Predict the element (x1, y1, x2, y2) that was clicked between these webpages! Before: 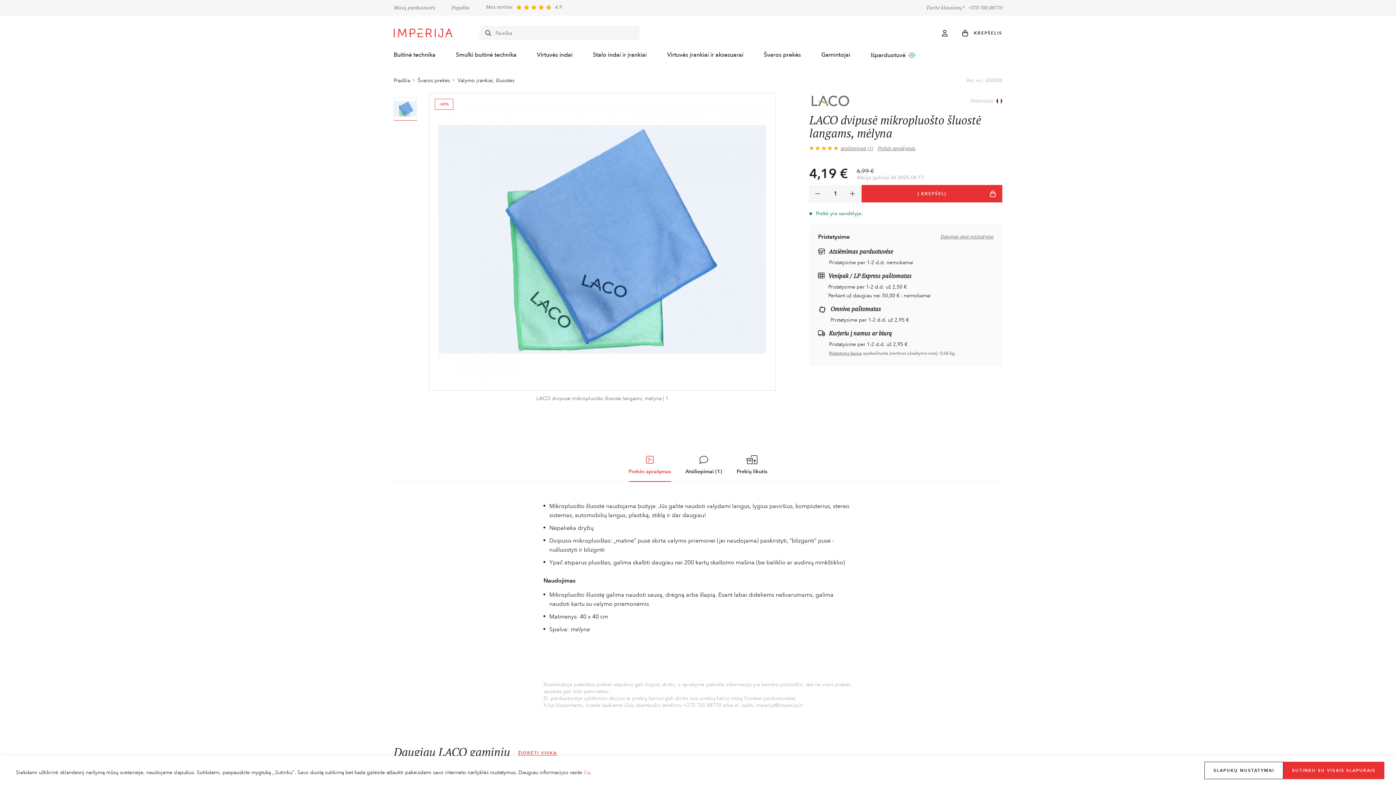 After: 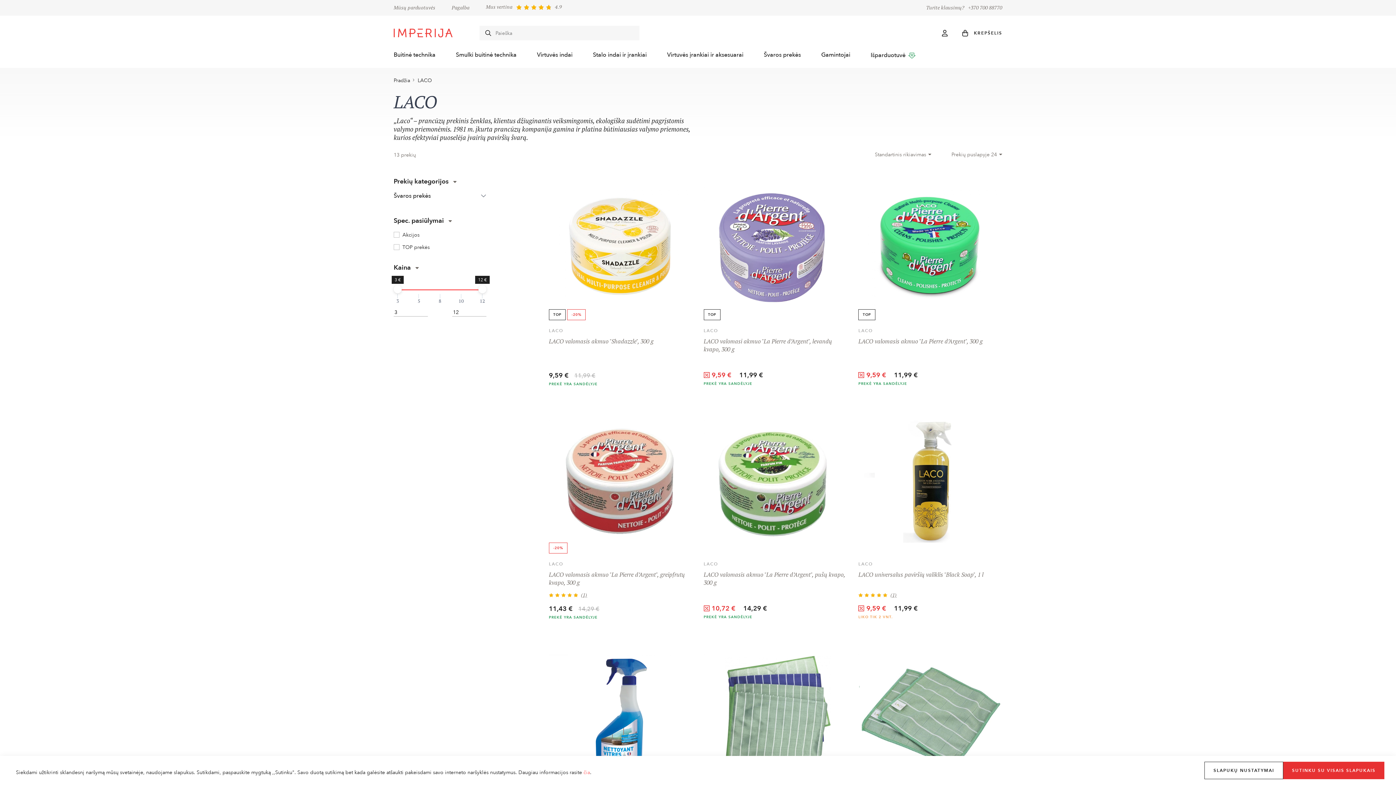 Action: bbox: (809, 93, 851, 108)